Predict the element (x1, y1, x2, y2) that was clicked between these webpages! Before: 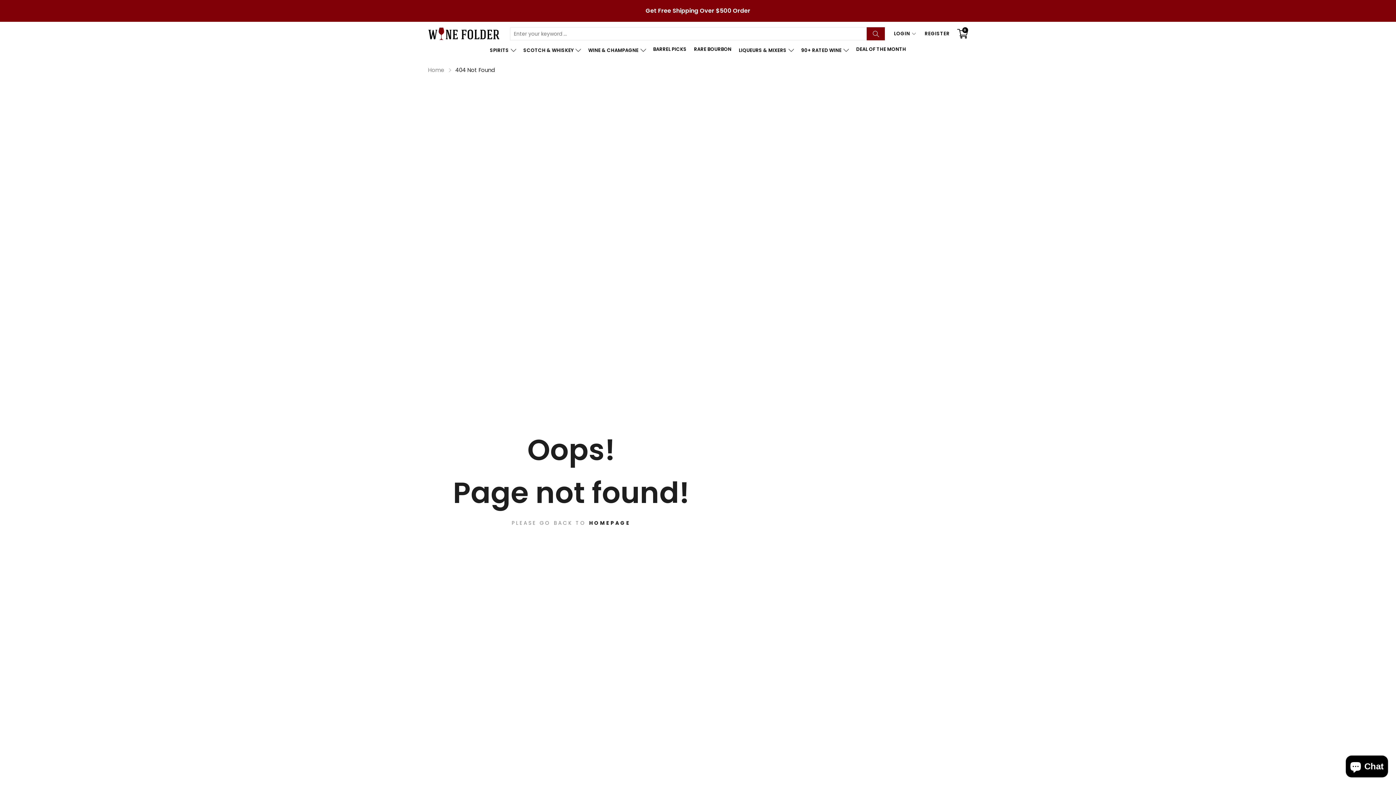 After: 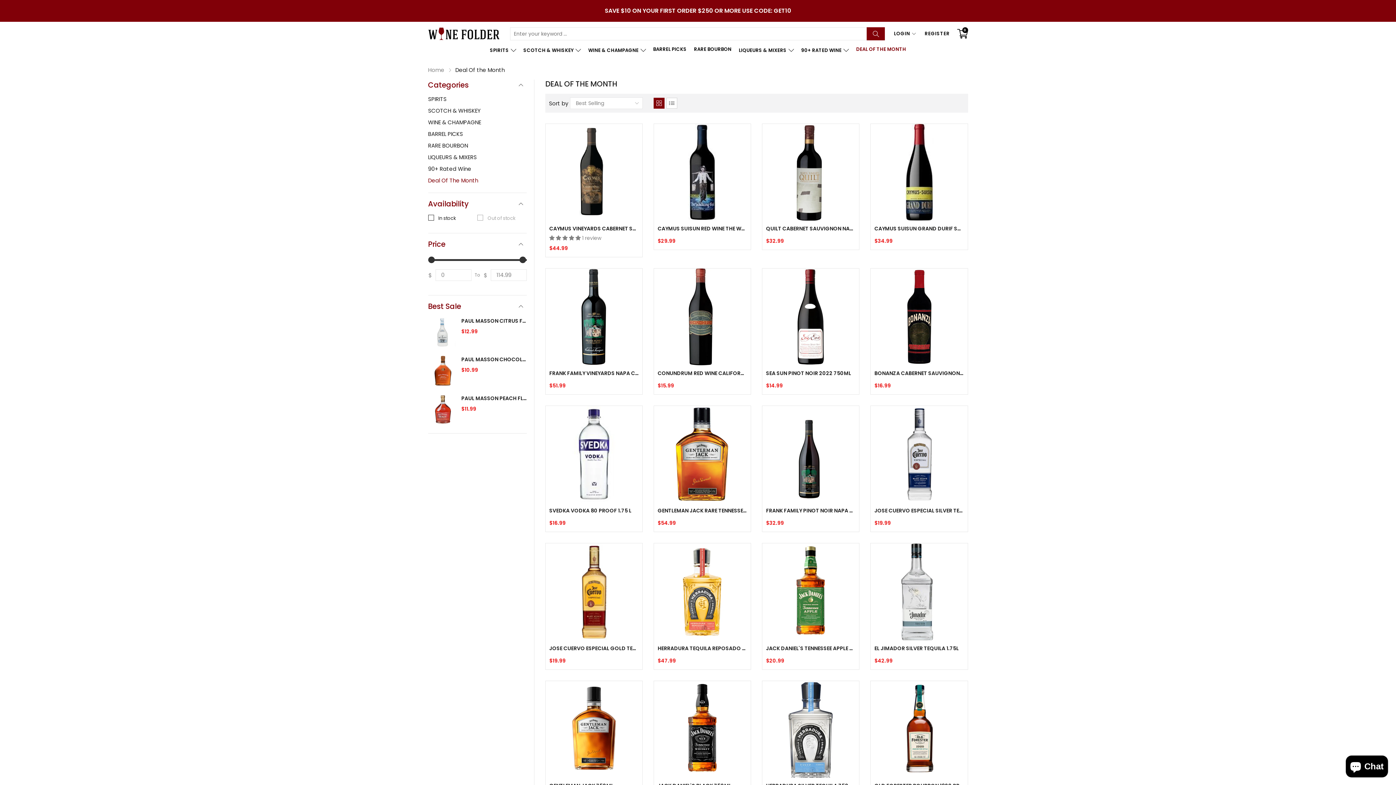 Action: bbox: (854, 40, 906, 58) label: DEAL OF THE MONTH